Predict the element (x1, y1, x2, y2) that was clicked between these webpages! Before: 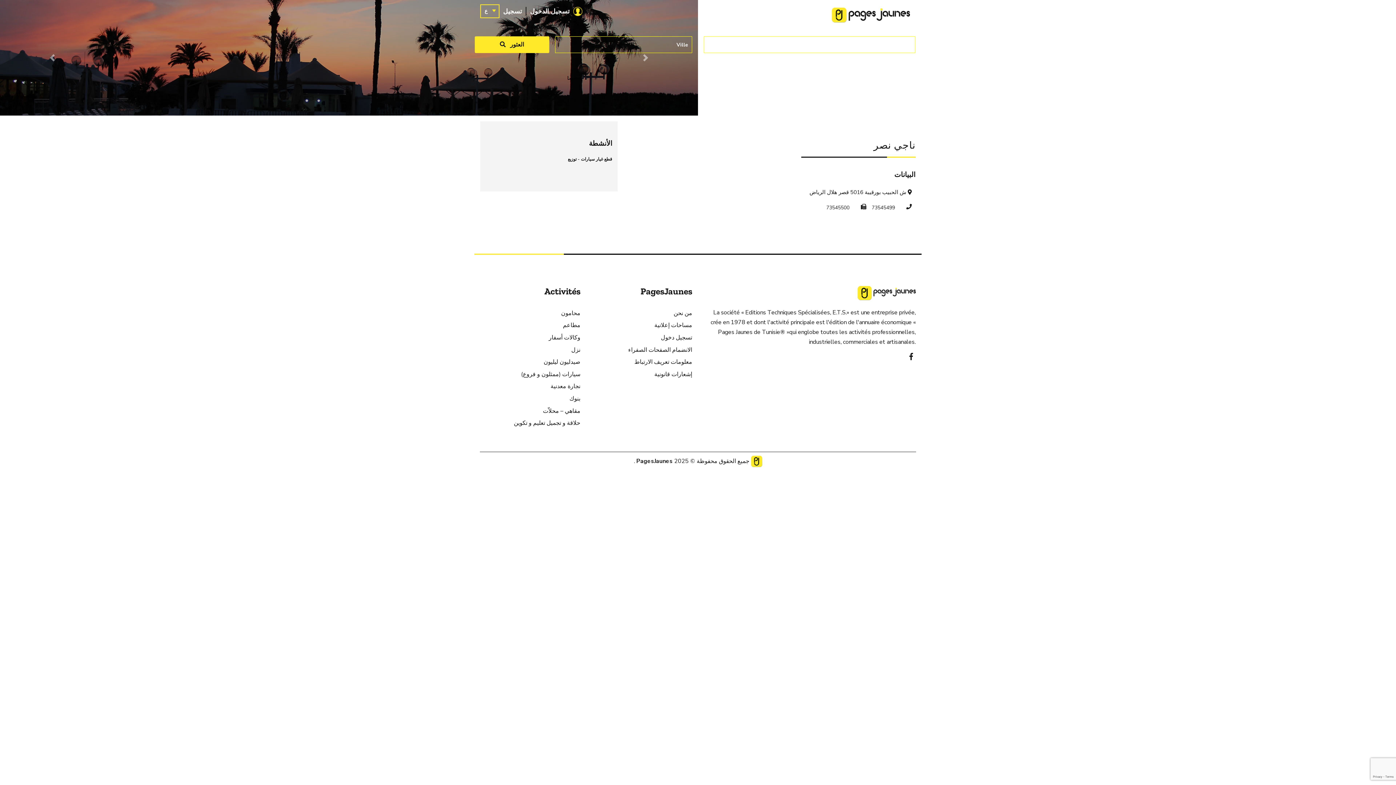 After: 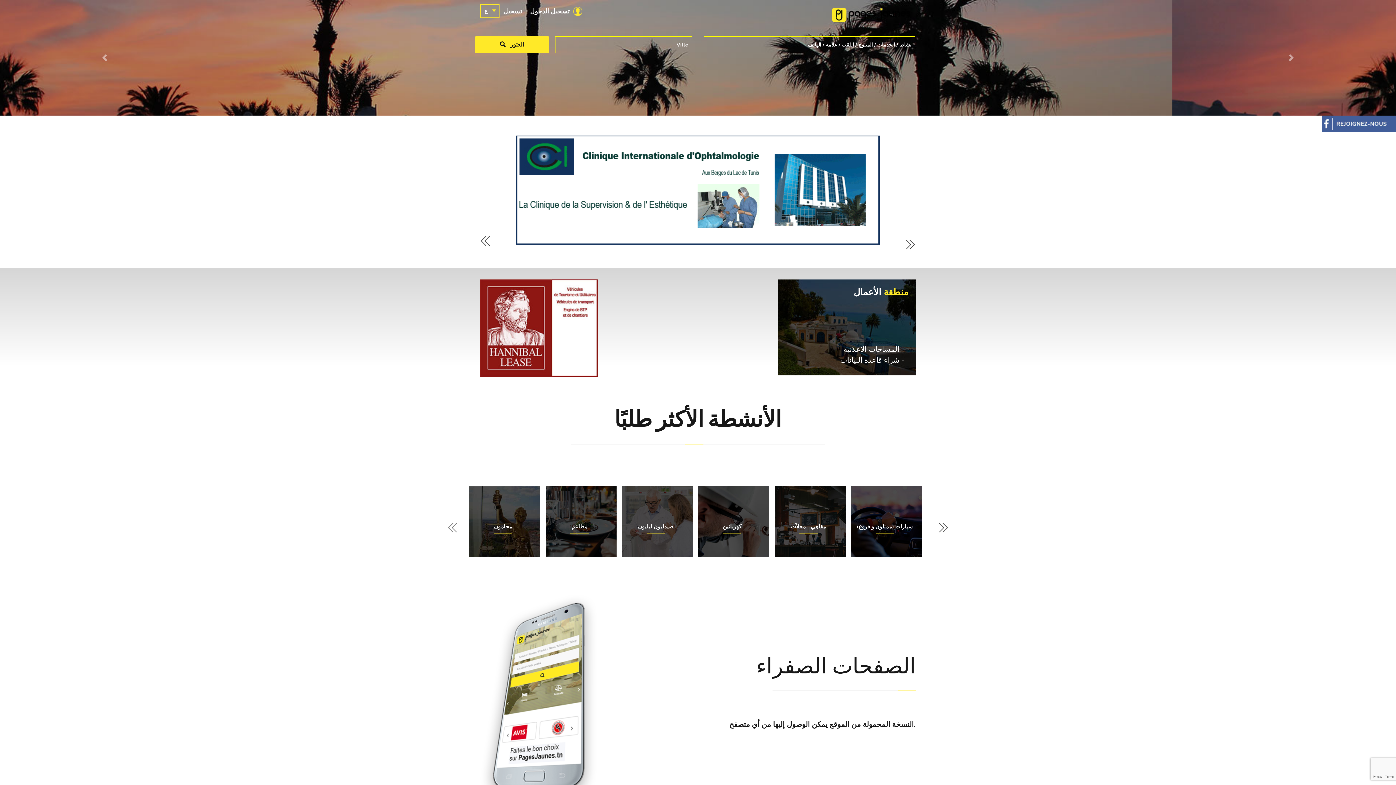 Action: bbox: (832, 5, 910, 24)